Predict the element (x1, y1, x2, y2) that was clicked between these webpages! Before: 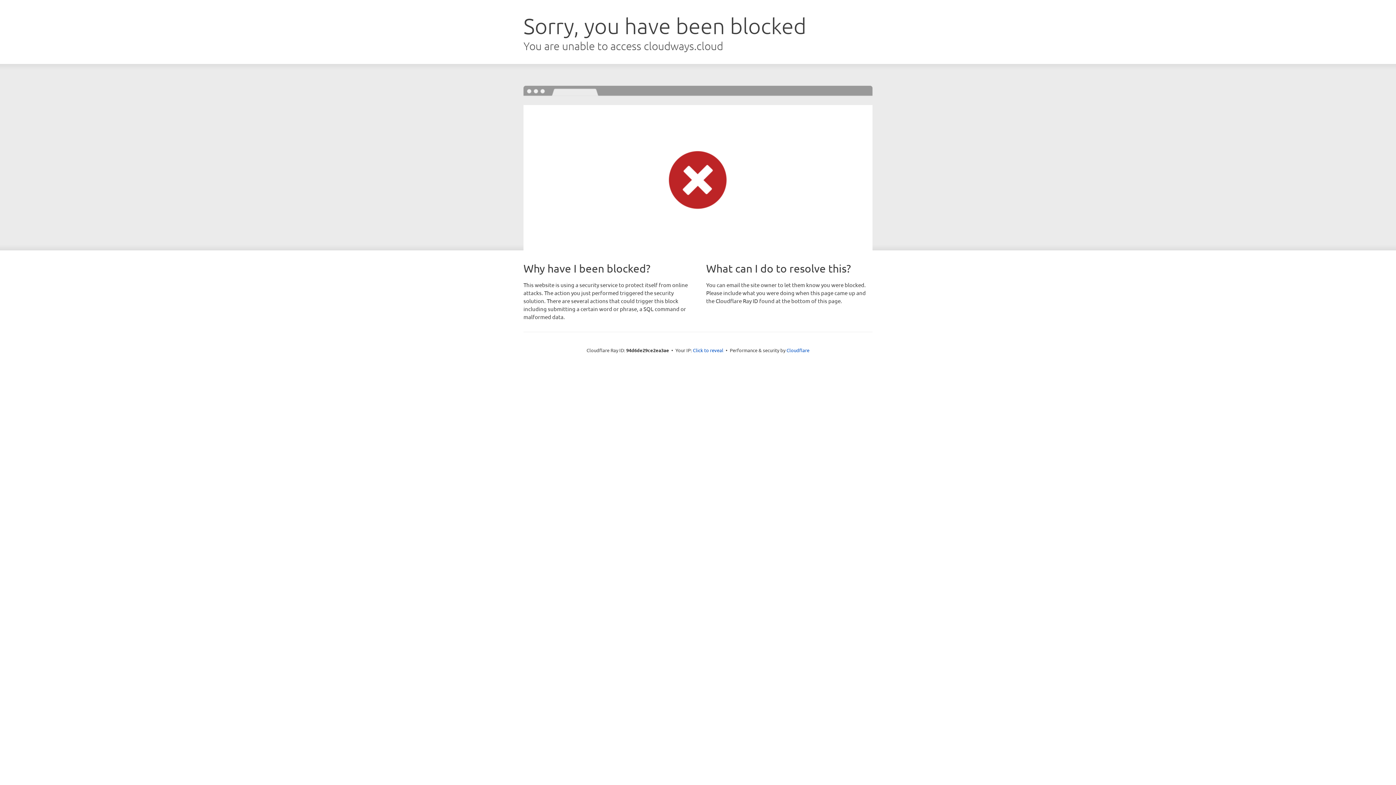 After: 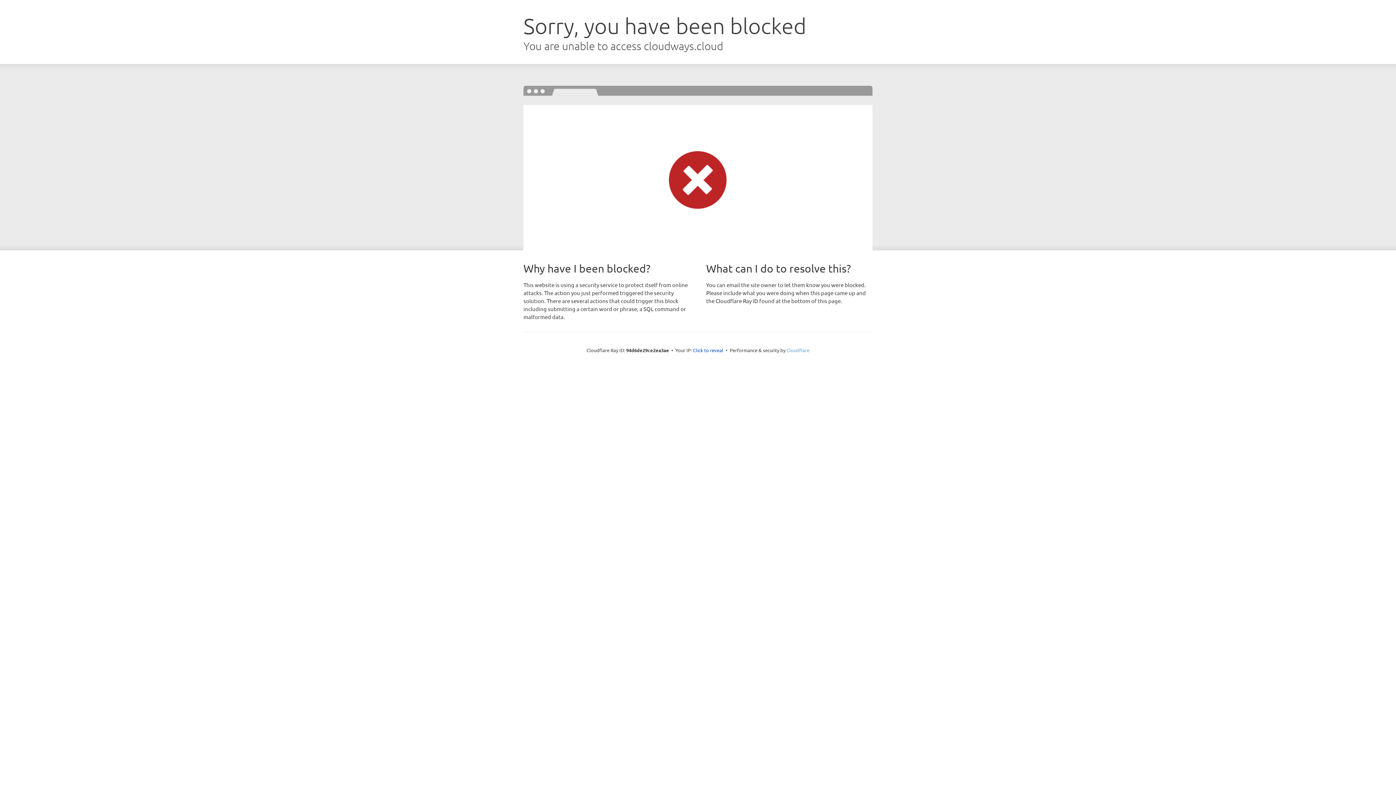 Action: bbox: (786, 347, 809, 353) label: Cloudflare